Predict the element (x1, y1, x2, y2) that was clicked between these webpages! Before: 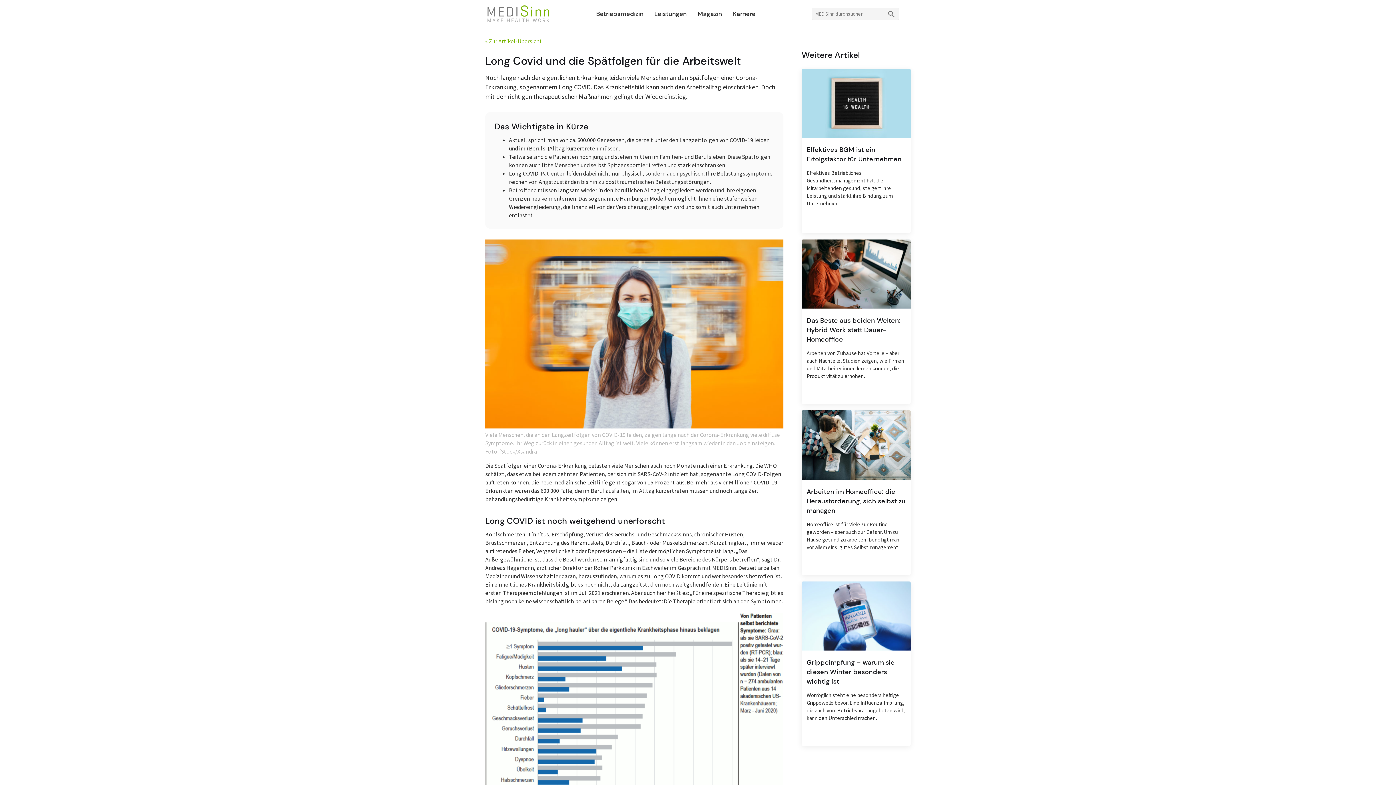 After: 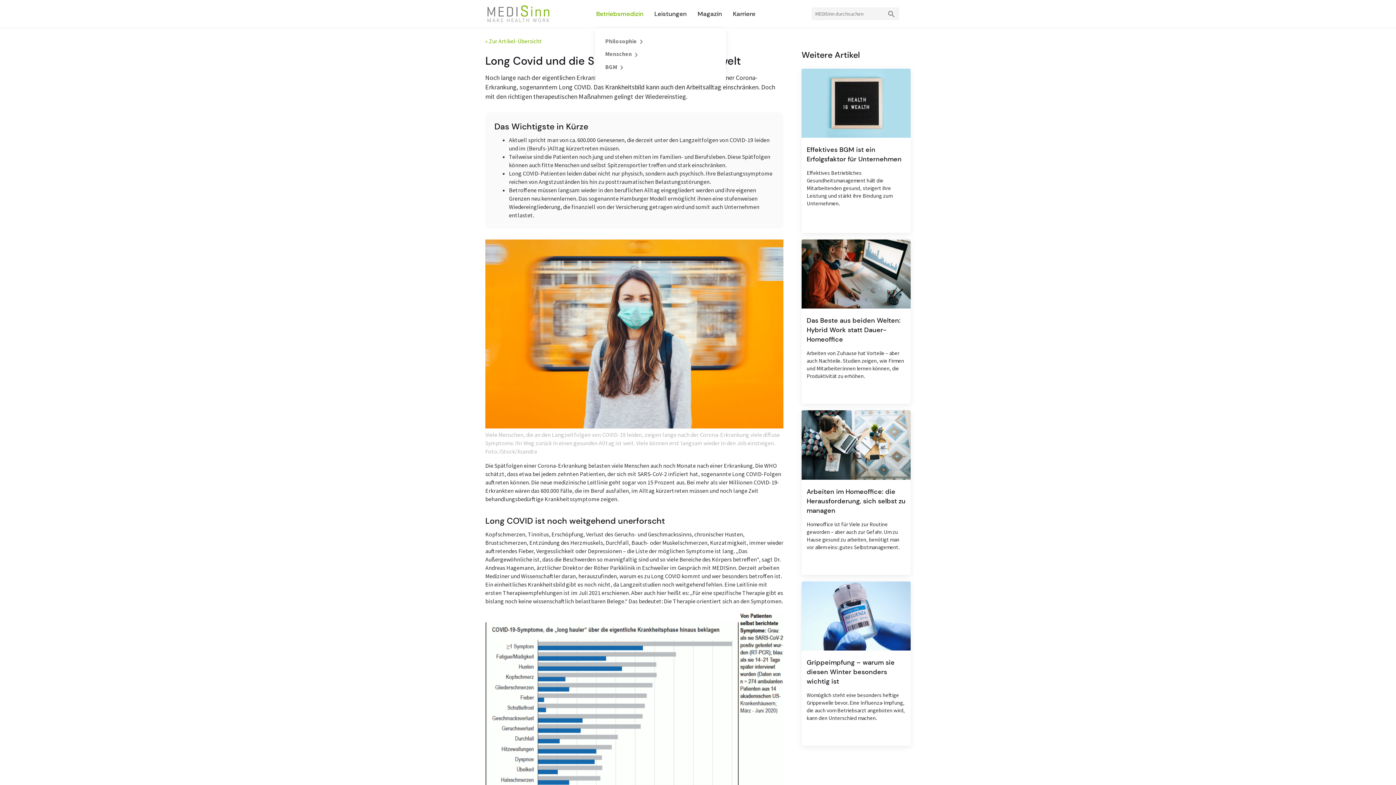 Action: bbox: (595, 9, 644, 17) label: Betriebsmedizin